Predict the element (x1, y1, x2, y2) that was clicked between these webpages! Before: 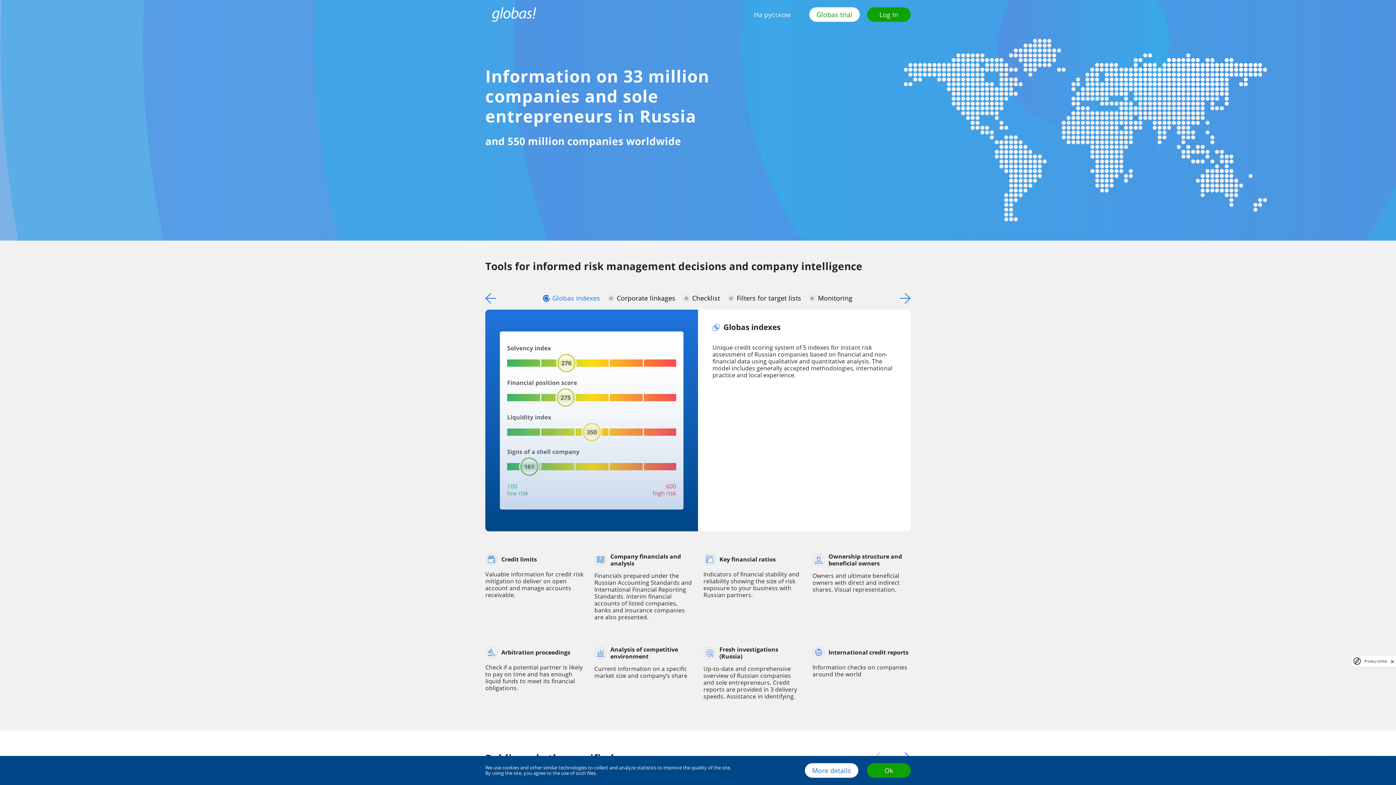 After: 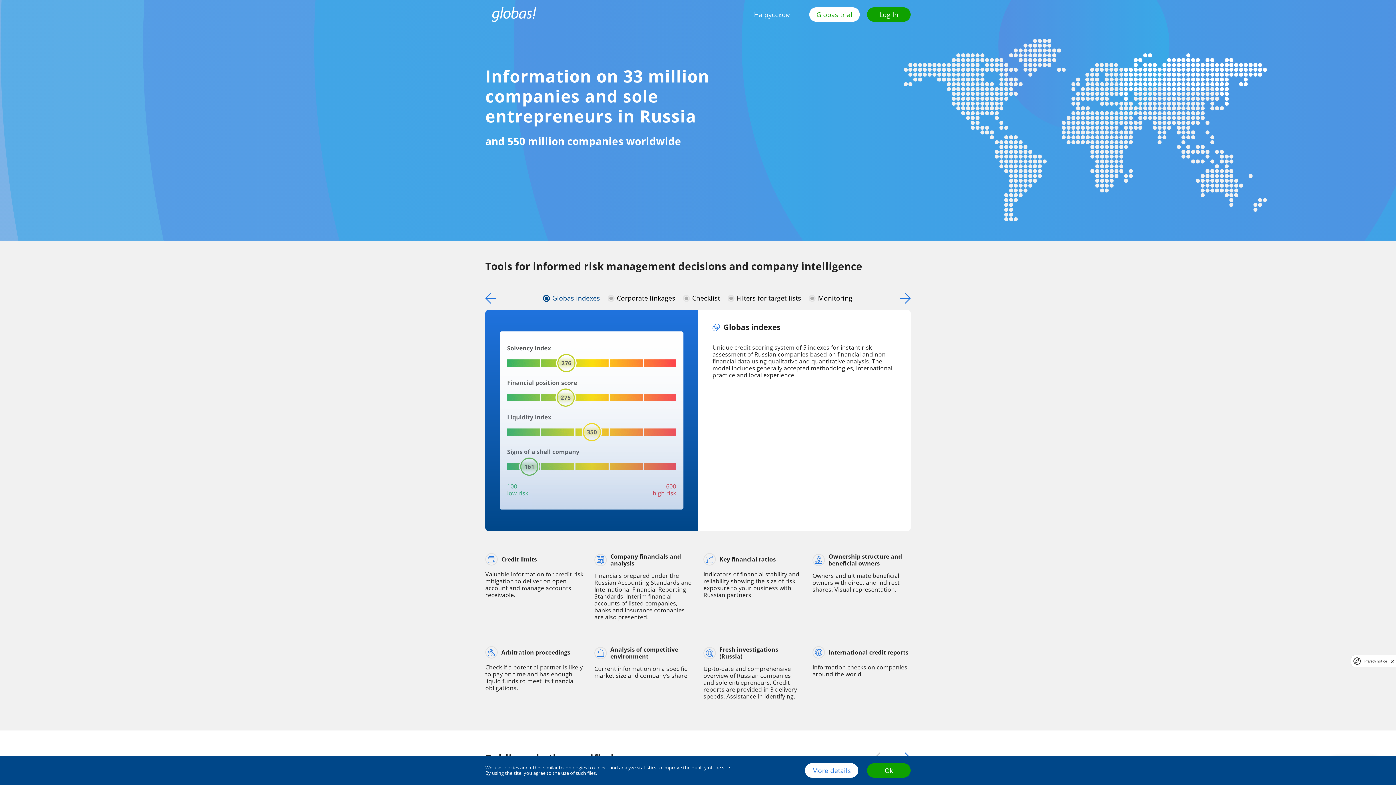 Action: bbox: (541, 294, 602, 302) label: Globas indexes